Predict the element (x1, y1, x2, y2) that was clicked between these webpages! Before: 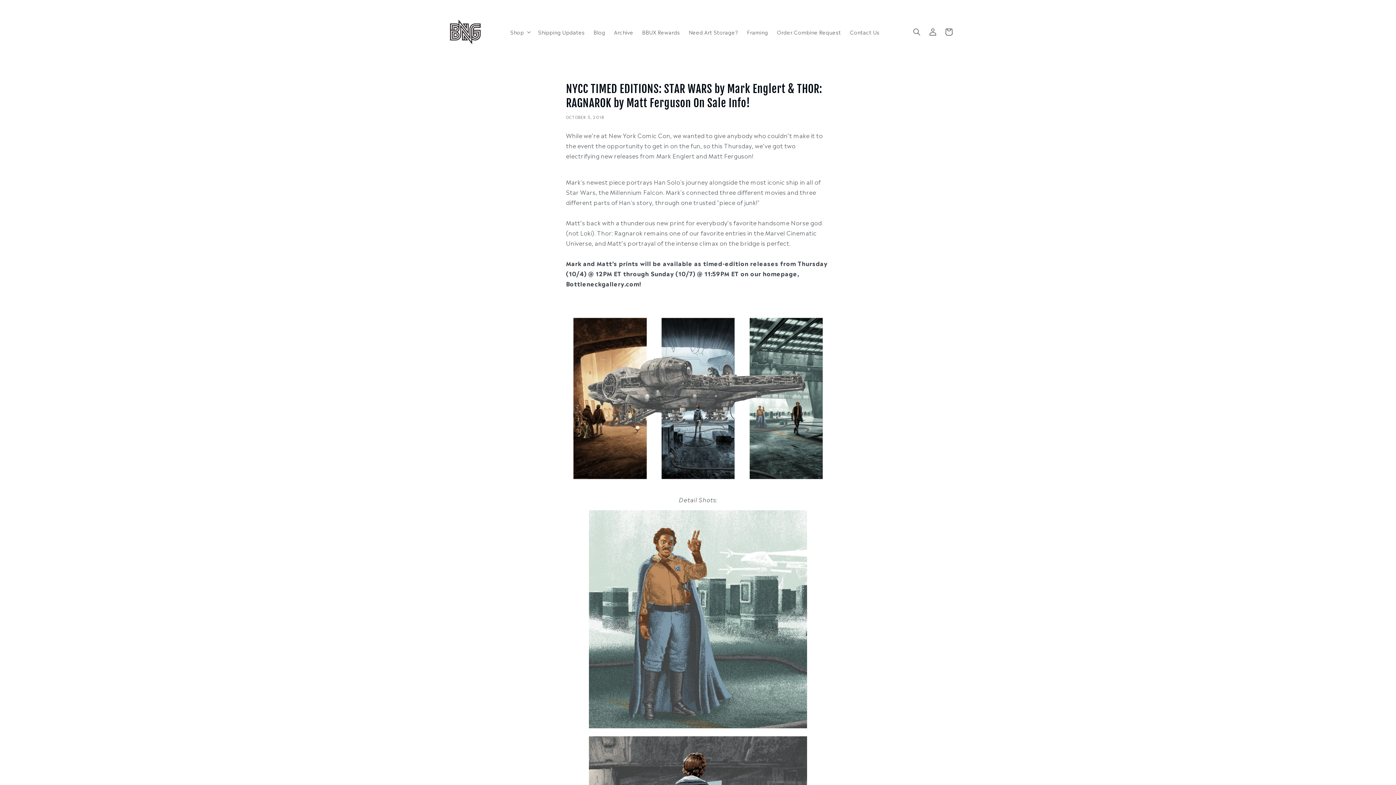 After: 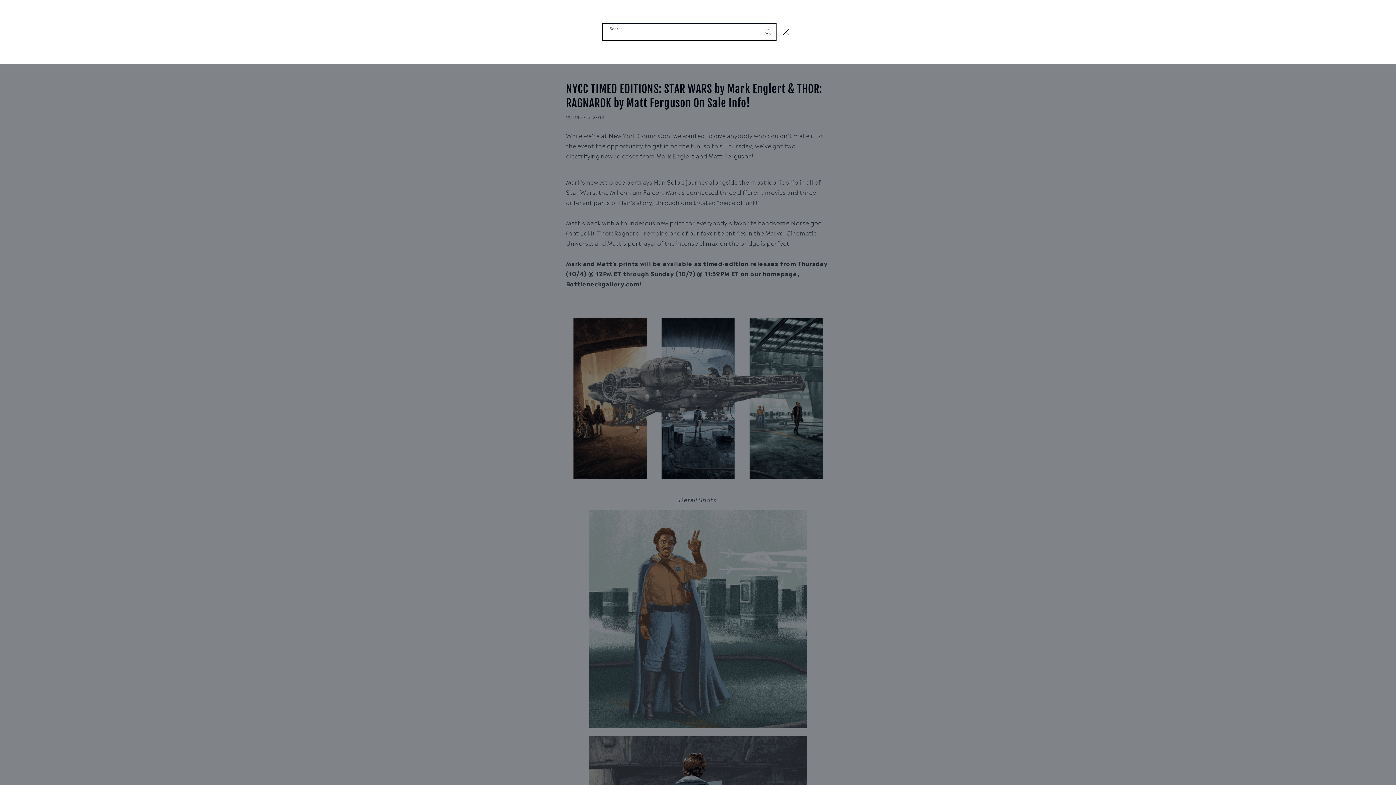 Action: label: Search bbox: (909, 23, 925, 39)